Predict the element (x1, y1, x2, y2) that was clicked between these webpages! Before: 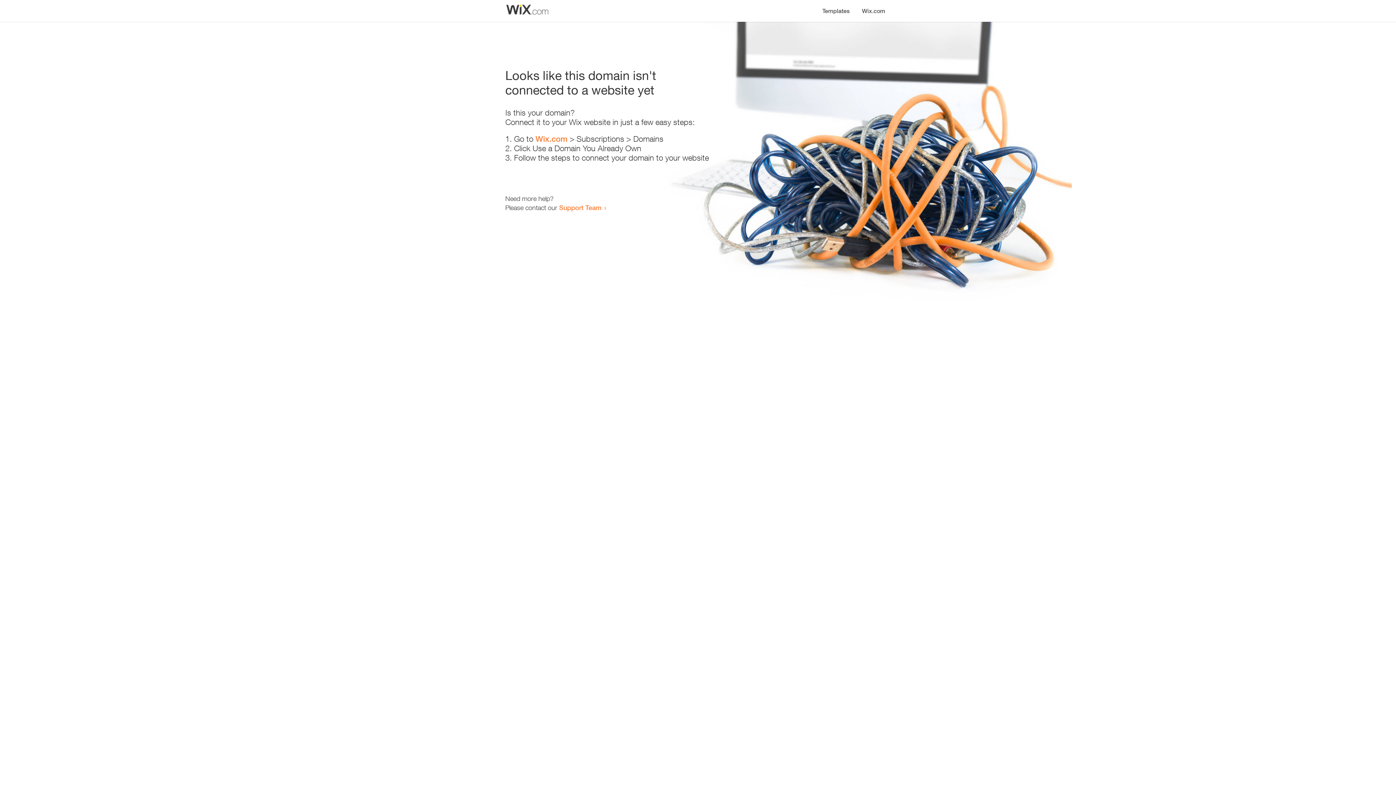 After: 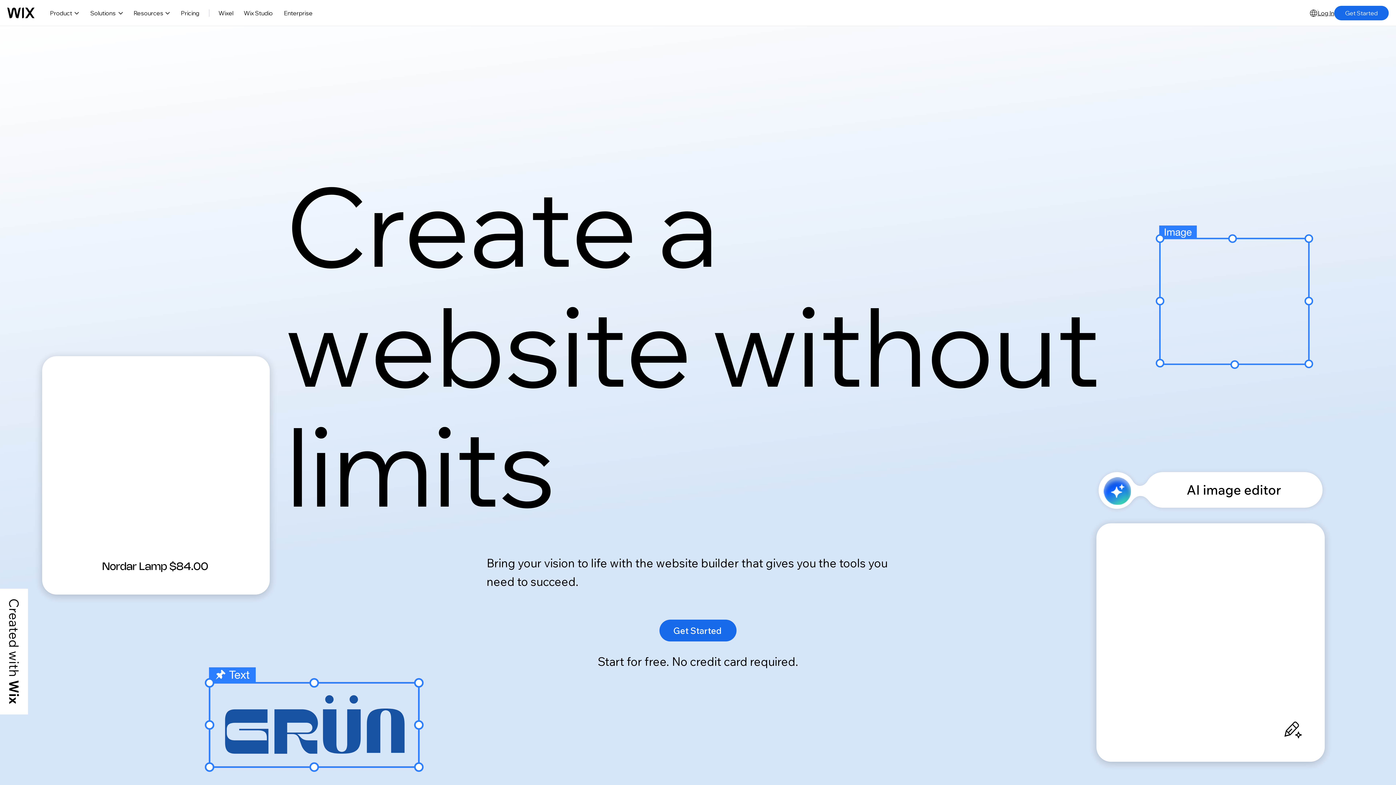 Action: label: Wix.com bbox: (856, 0, 890, 14)